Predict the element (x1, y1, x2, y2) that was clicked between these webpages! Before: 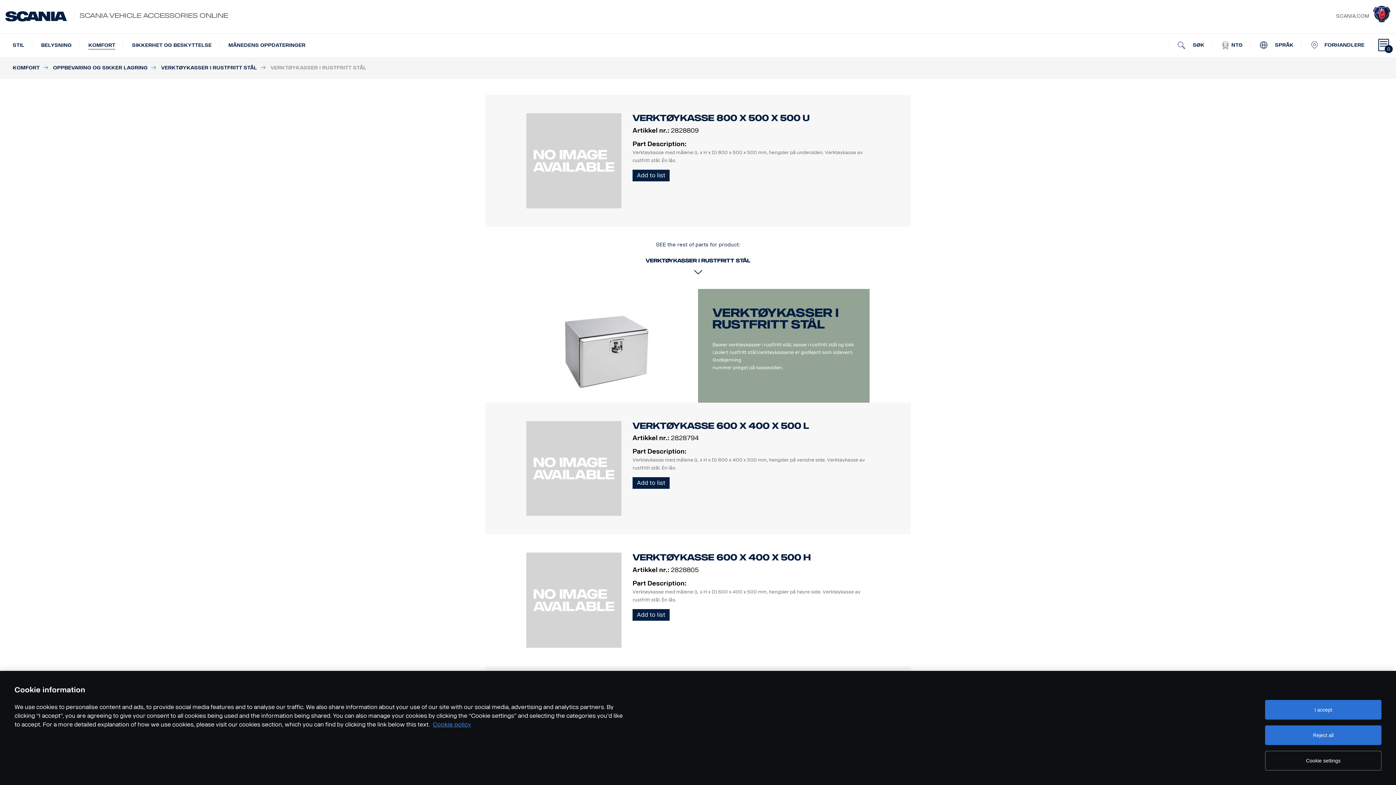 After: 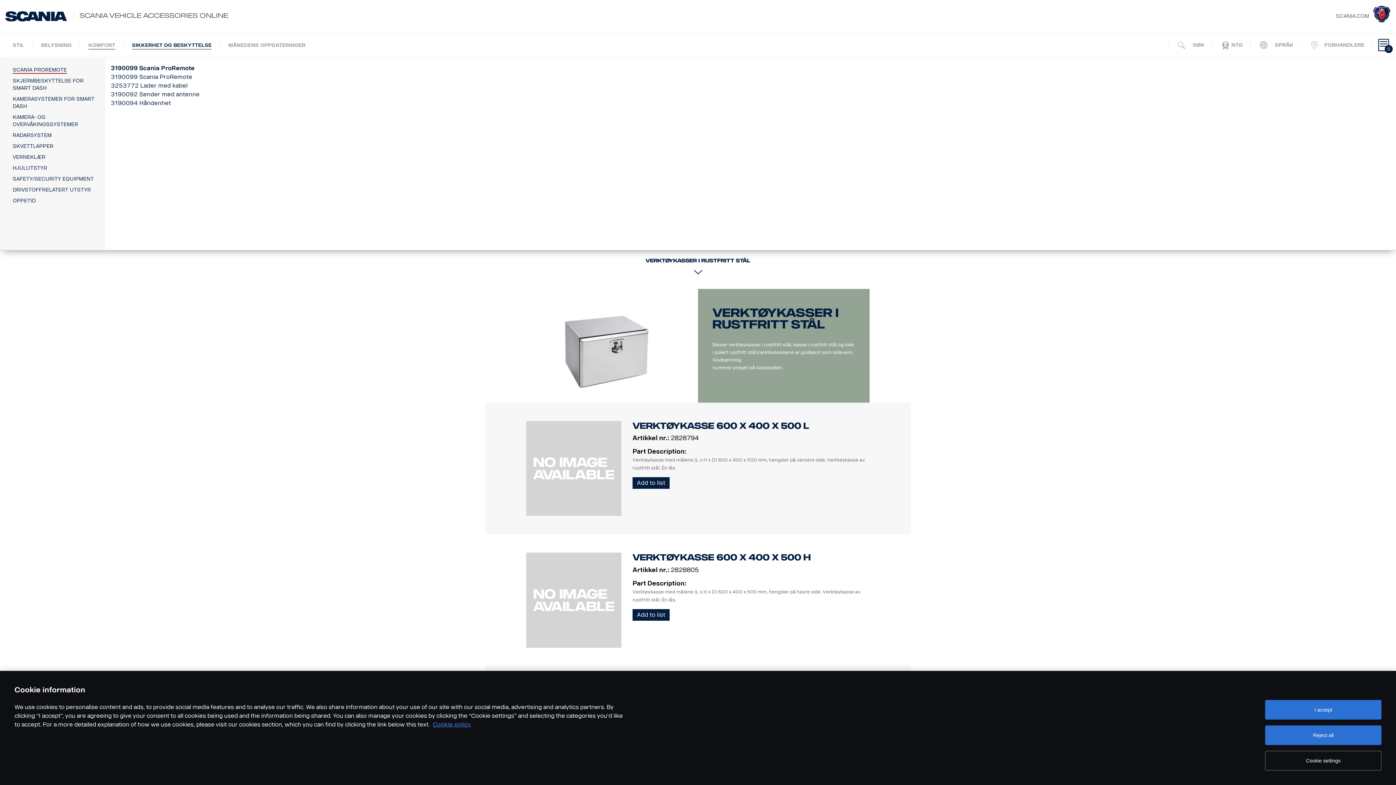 Action: label: SIKKERHET OG BESKYTTELSE bbox: (124, 33, 218, 57)